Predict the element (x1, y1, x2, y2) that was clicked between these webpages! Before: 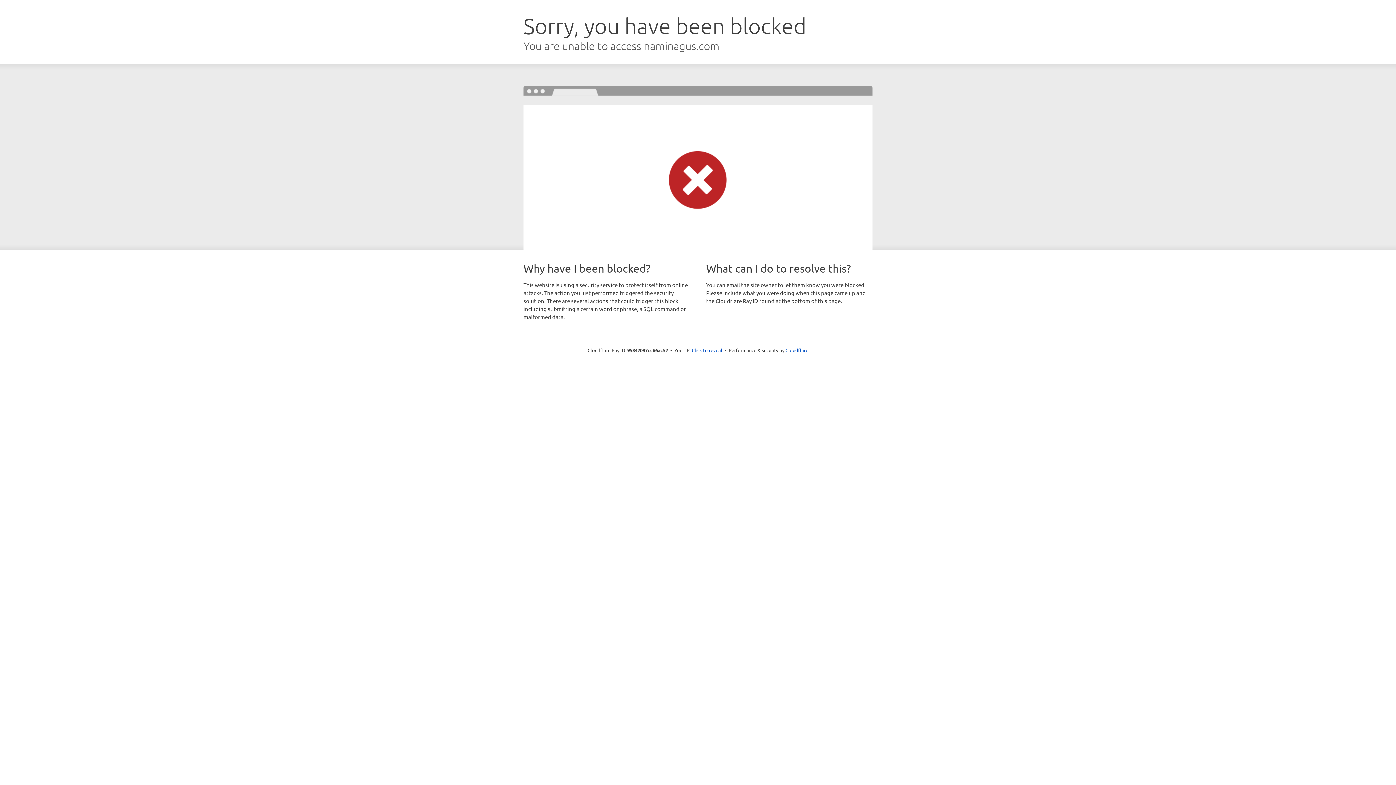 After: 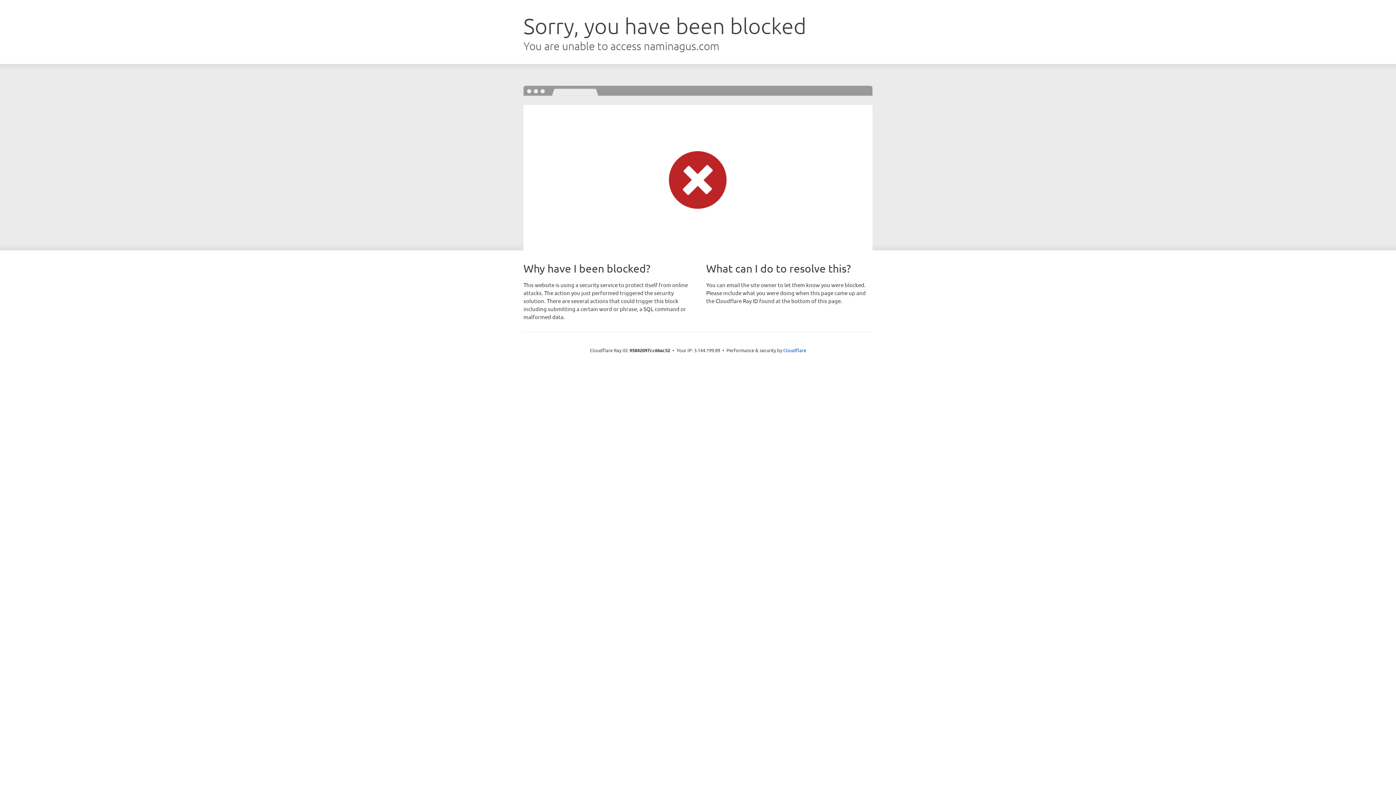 Action: label: Click to reveal bbox: (692, 346, 722, 353)